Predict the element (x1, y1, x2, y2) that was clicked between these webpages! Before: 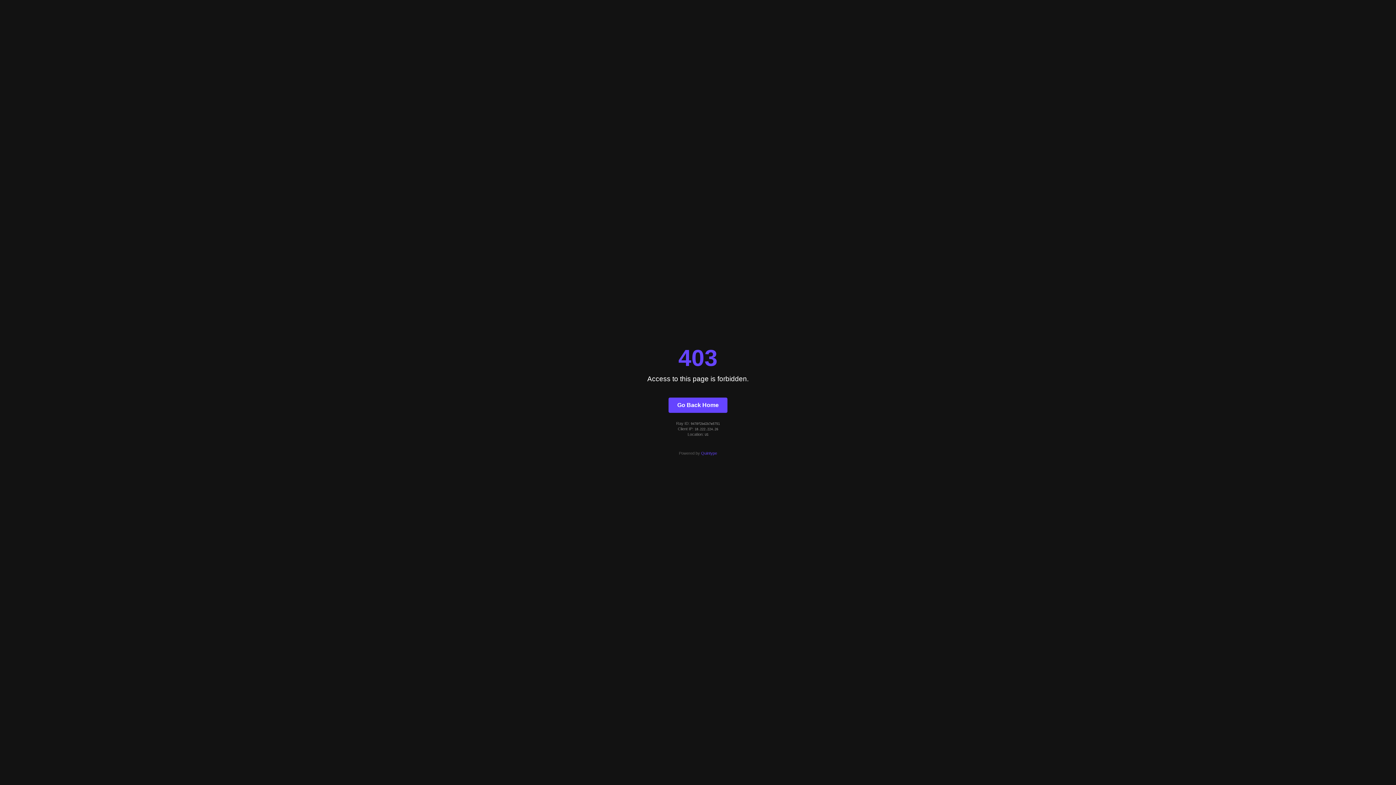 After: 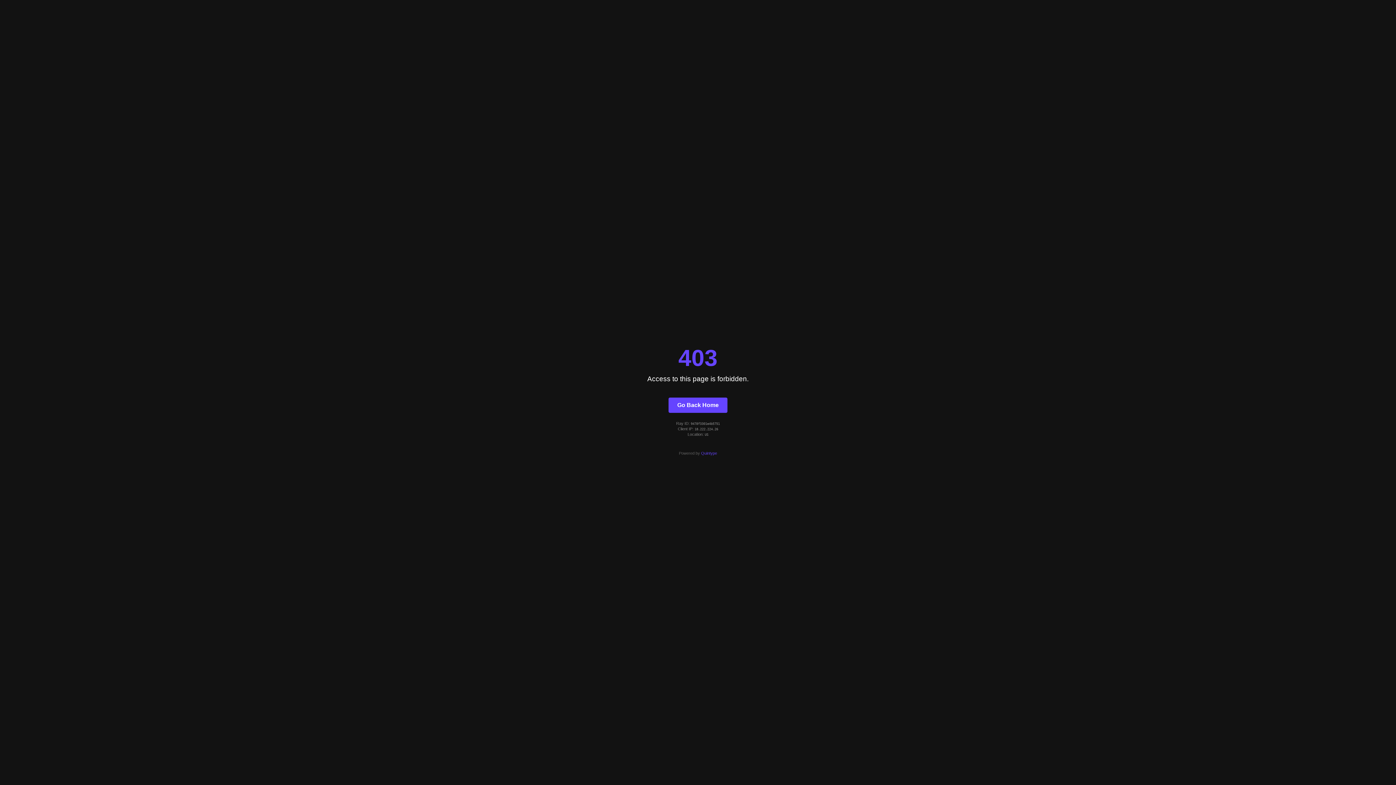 Action: label: Go Back Home bbox: (668, 397, 727, 412)